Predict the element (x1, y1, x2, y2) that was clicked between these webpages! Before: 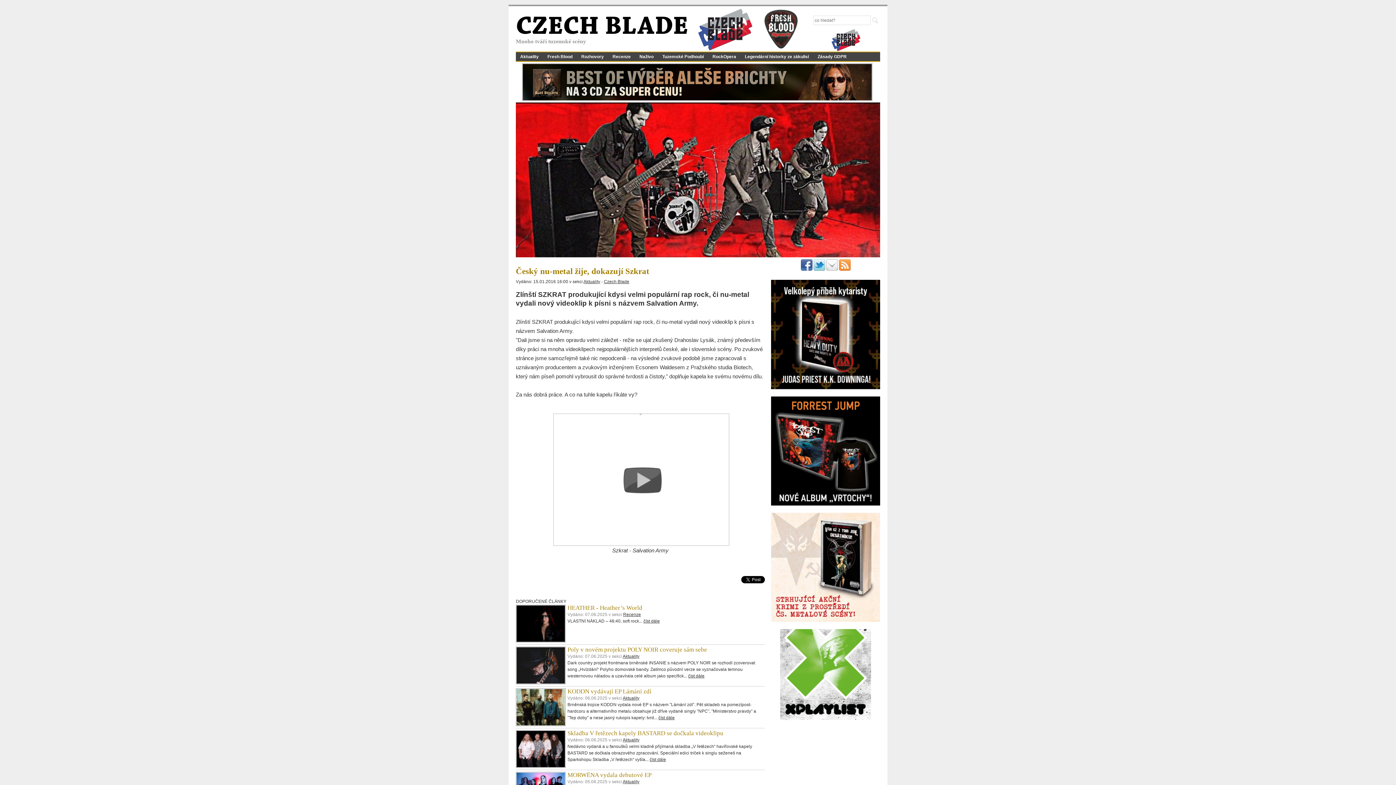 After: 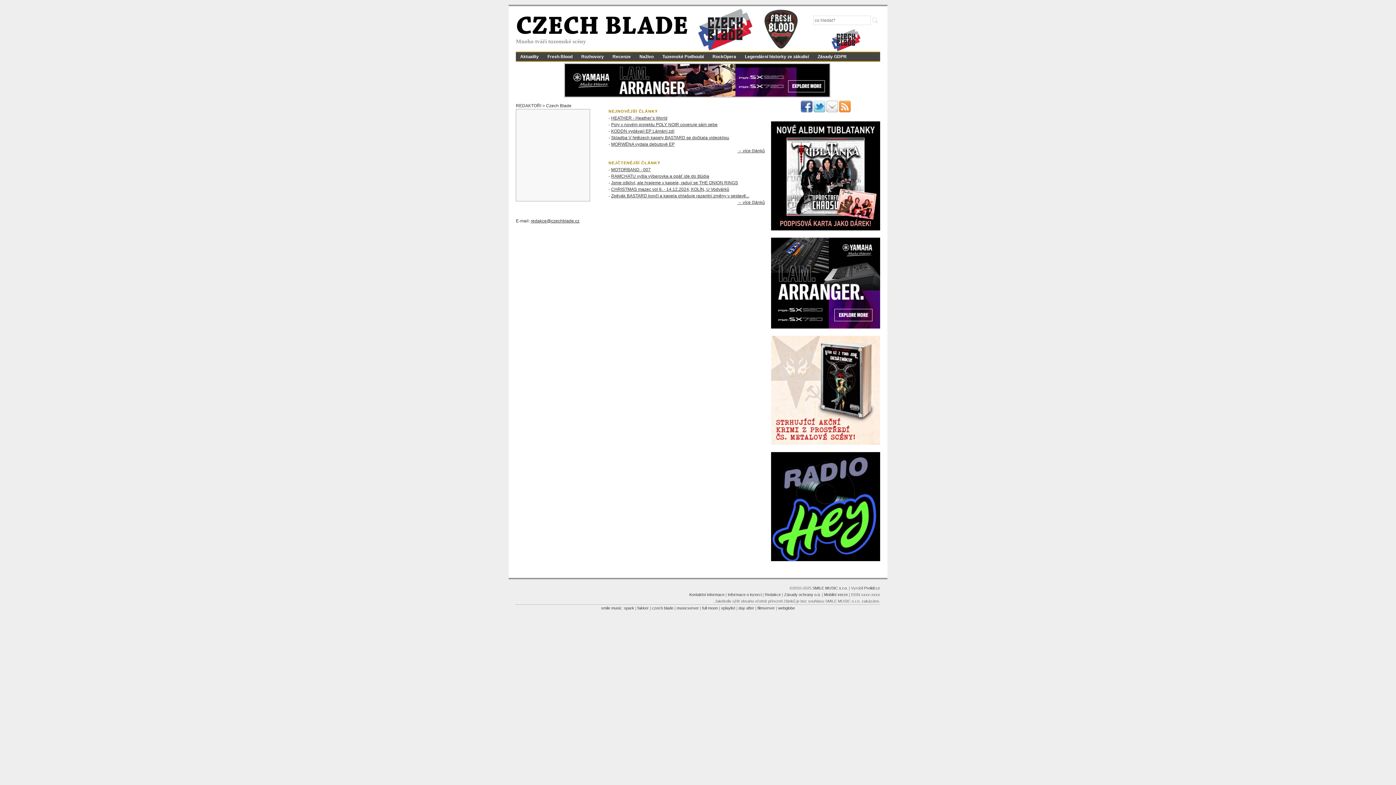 Action: bbox: (604, 279, 629, 284) label: Czech Blade